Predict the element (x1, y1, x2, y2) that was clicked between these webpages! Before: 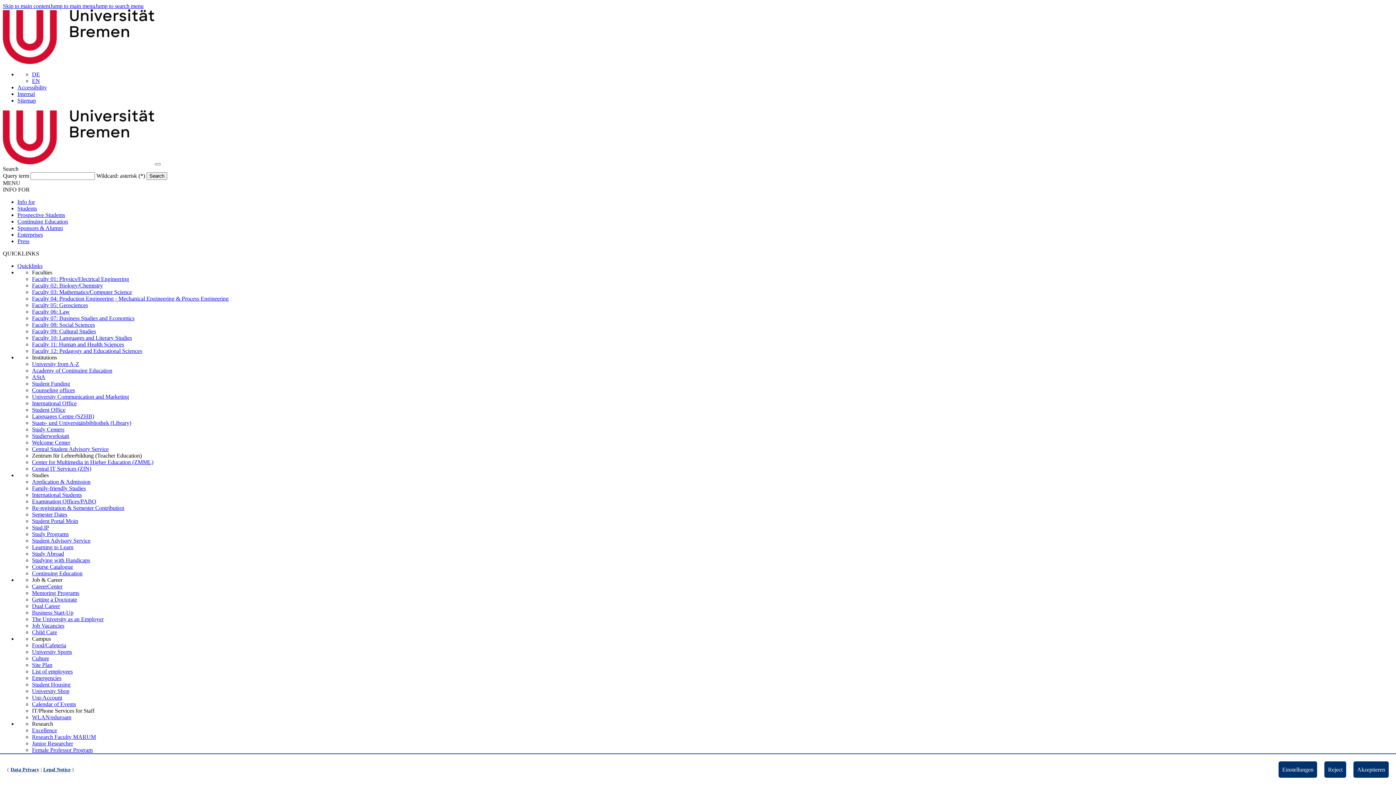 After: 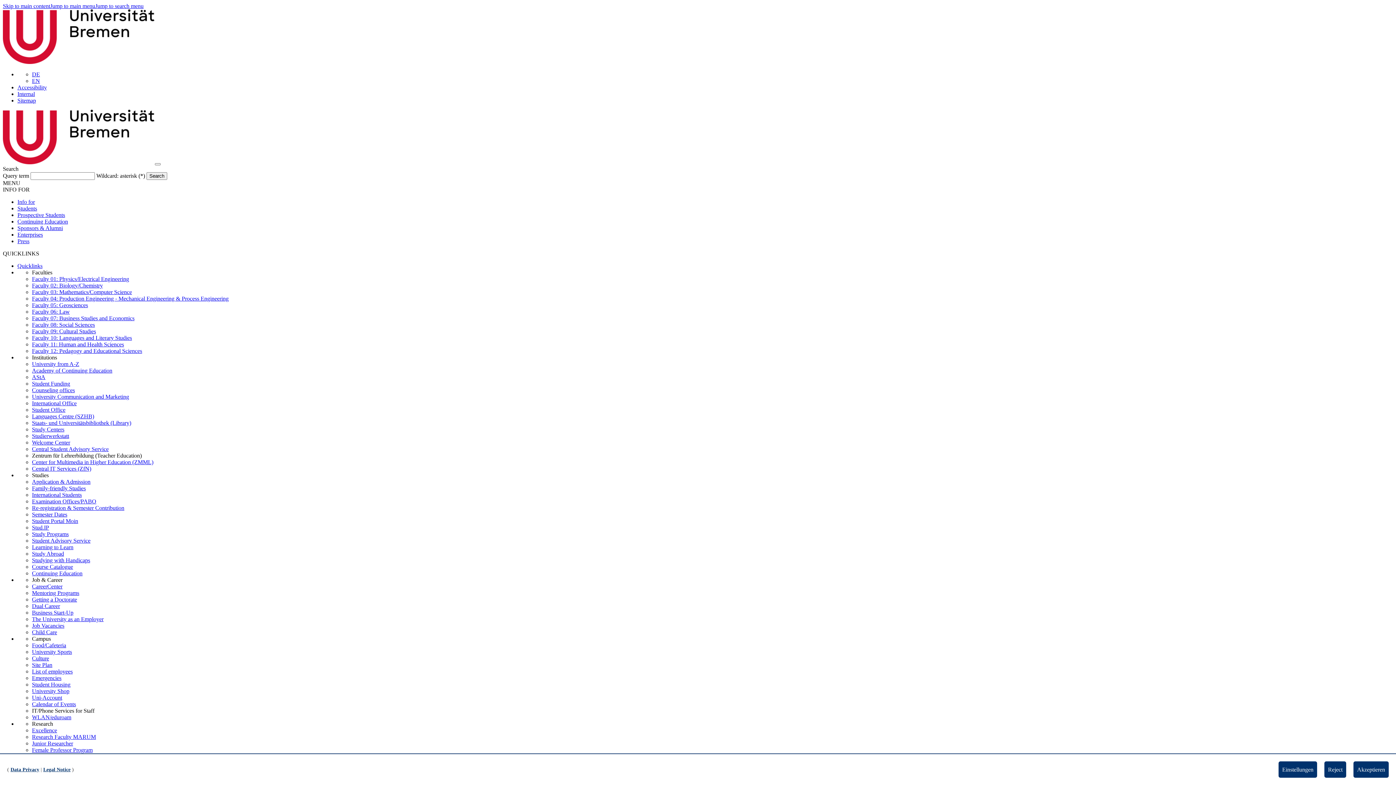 Action: bbox: (32, 374, 45, 380) label: AStA